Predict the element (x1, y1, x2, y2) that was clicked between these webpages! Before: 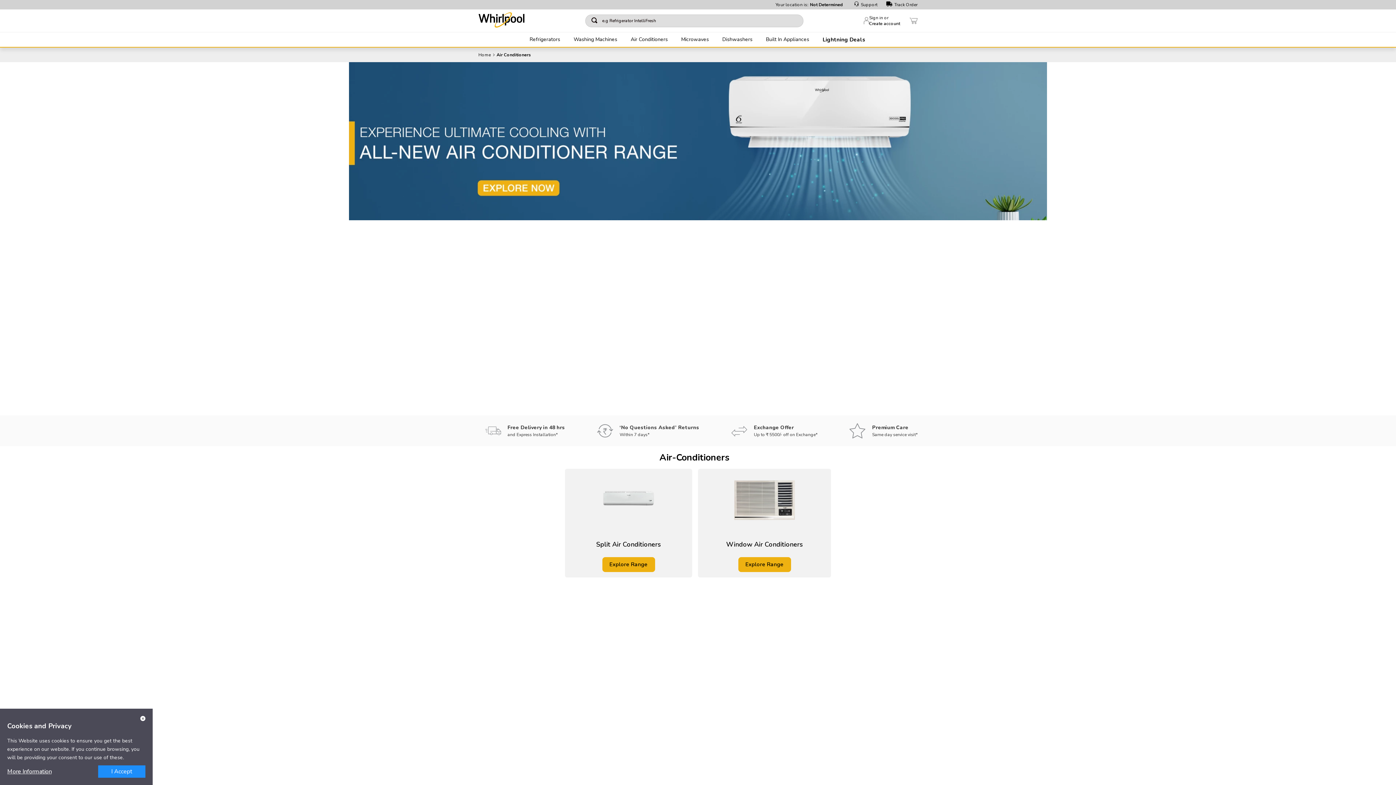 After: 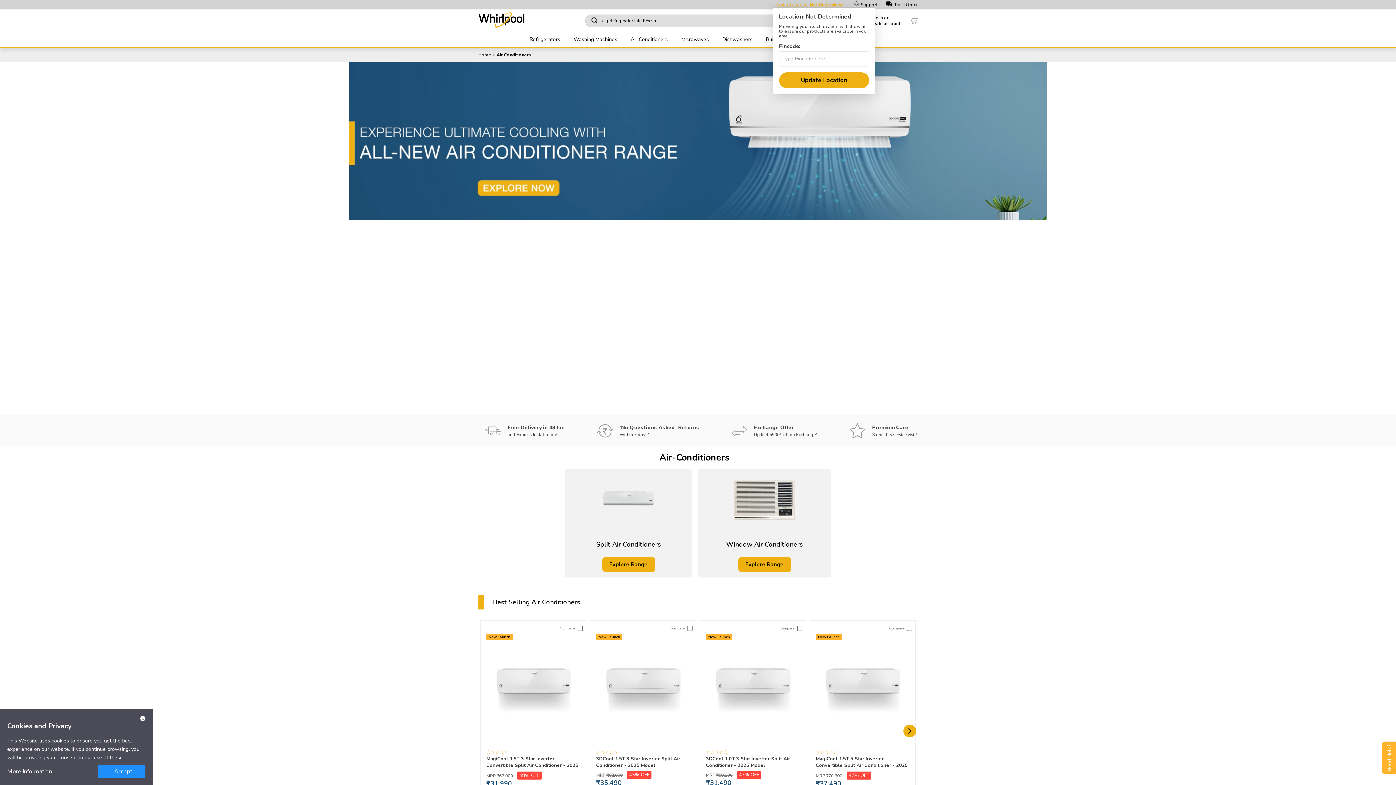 Action: label: Your location is:
Not Determined bbox: (773, 1, 845, 8)